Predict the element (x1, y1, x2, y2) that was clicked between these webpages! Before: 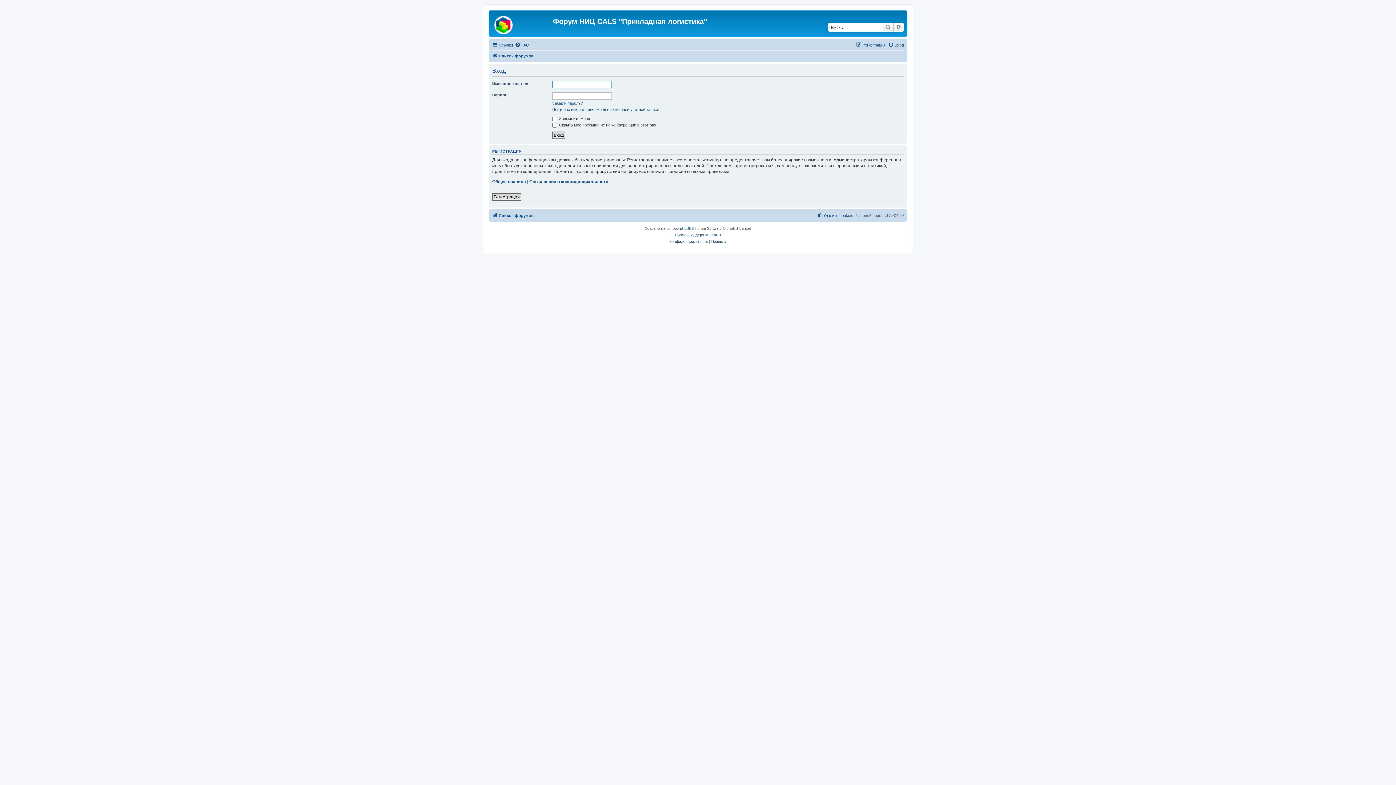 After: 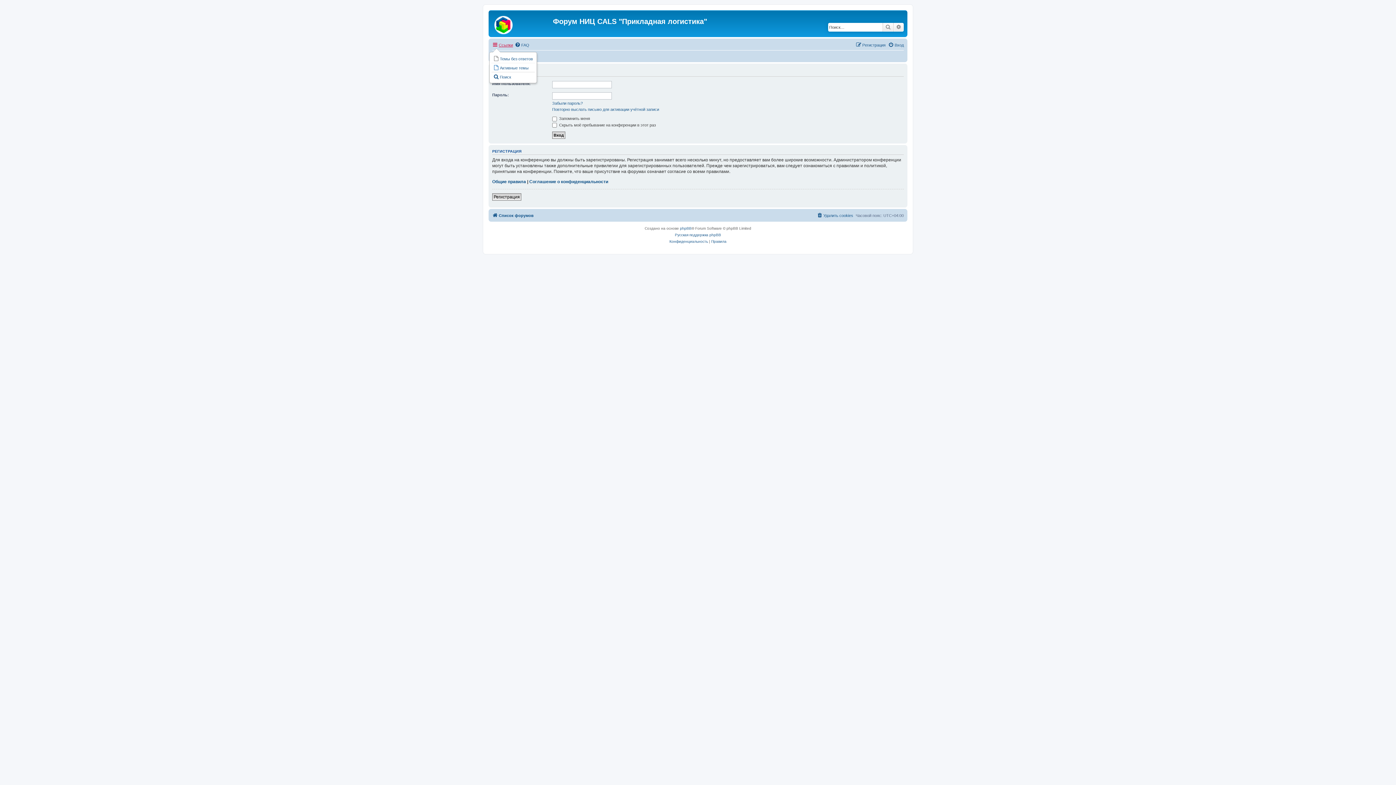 Action: label: Ссылки bbox: (492, 40, 513, 49)